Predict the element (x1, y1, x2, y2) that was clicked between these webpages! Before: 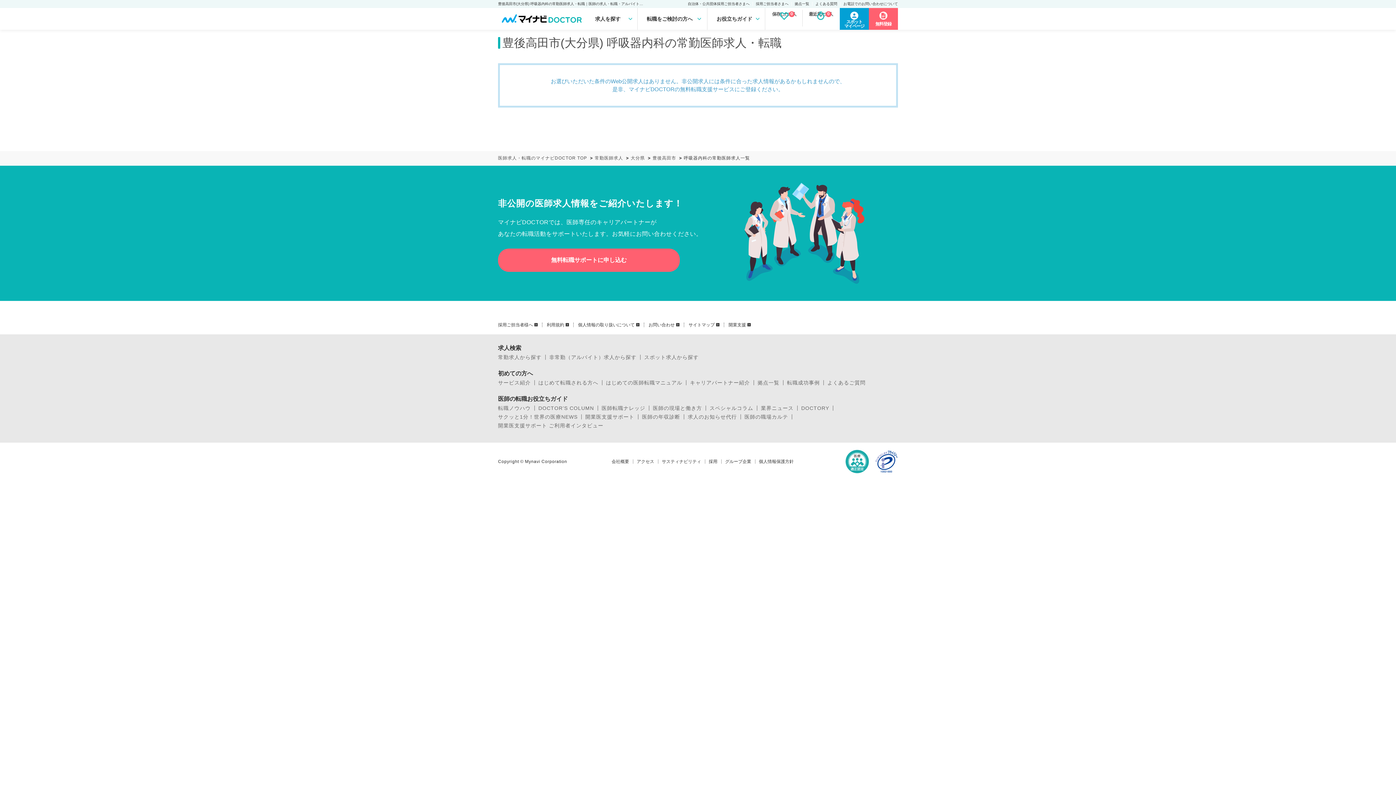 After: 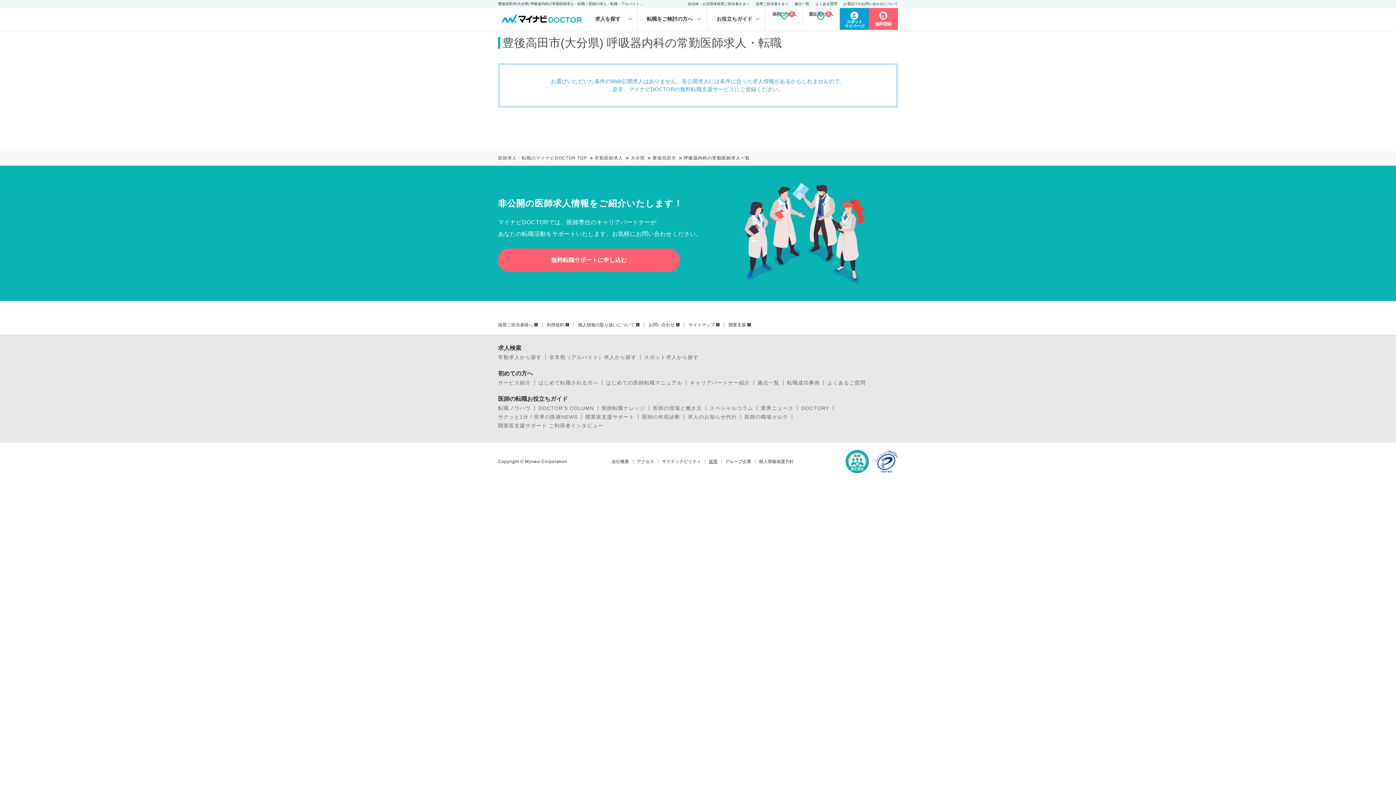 Action: label: 採用 bbox: (708, 459, 717, 464)